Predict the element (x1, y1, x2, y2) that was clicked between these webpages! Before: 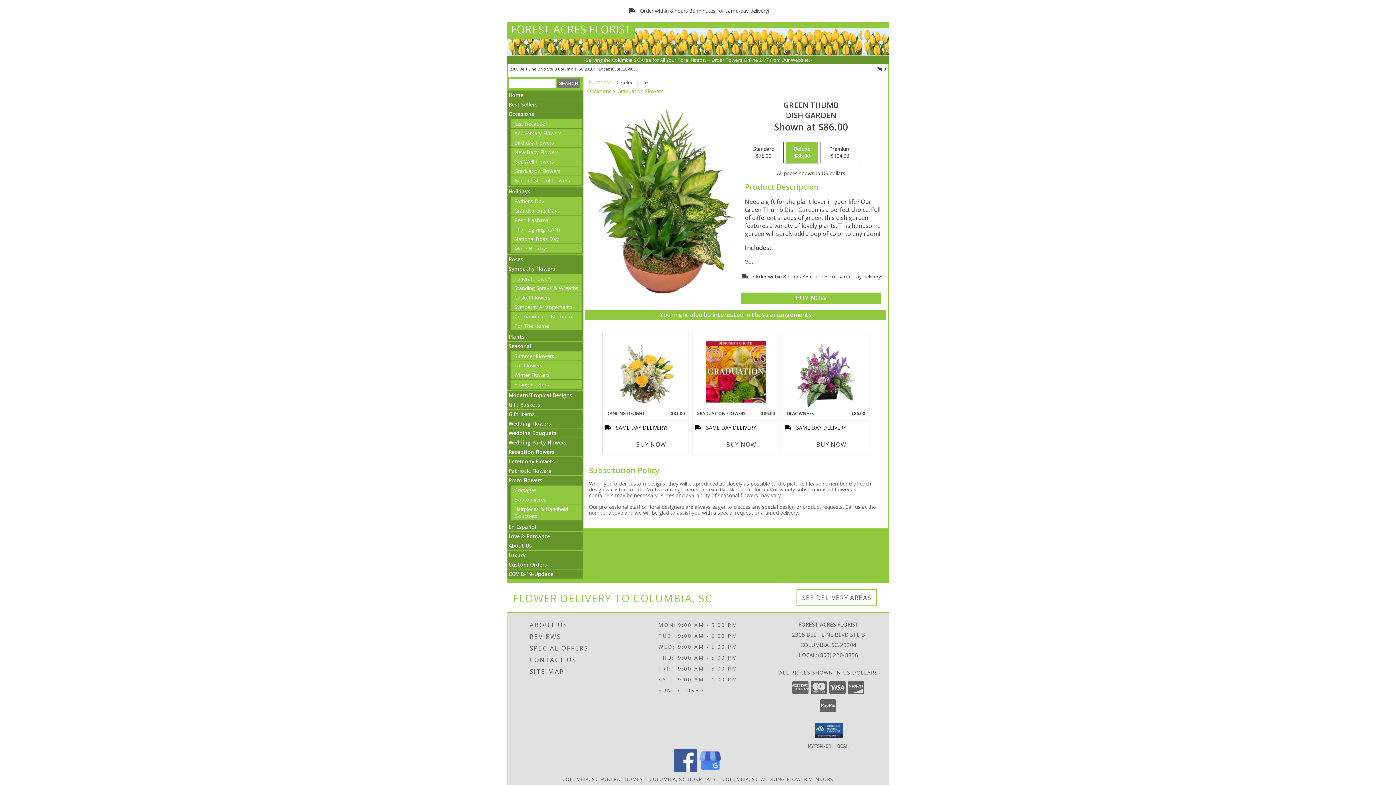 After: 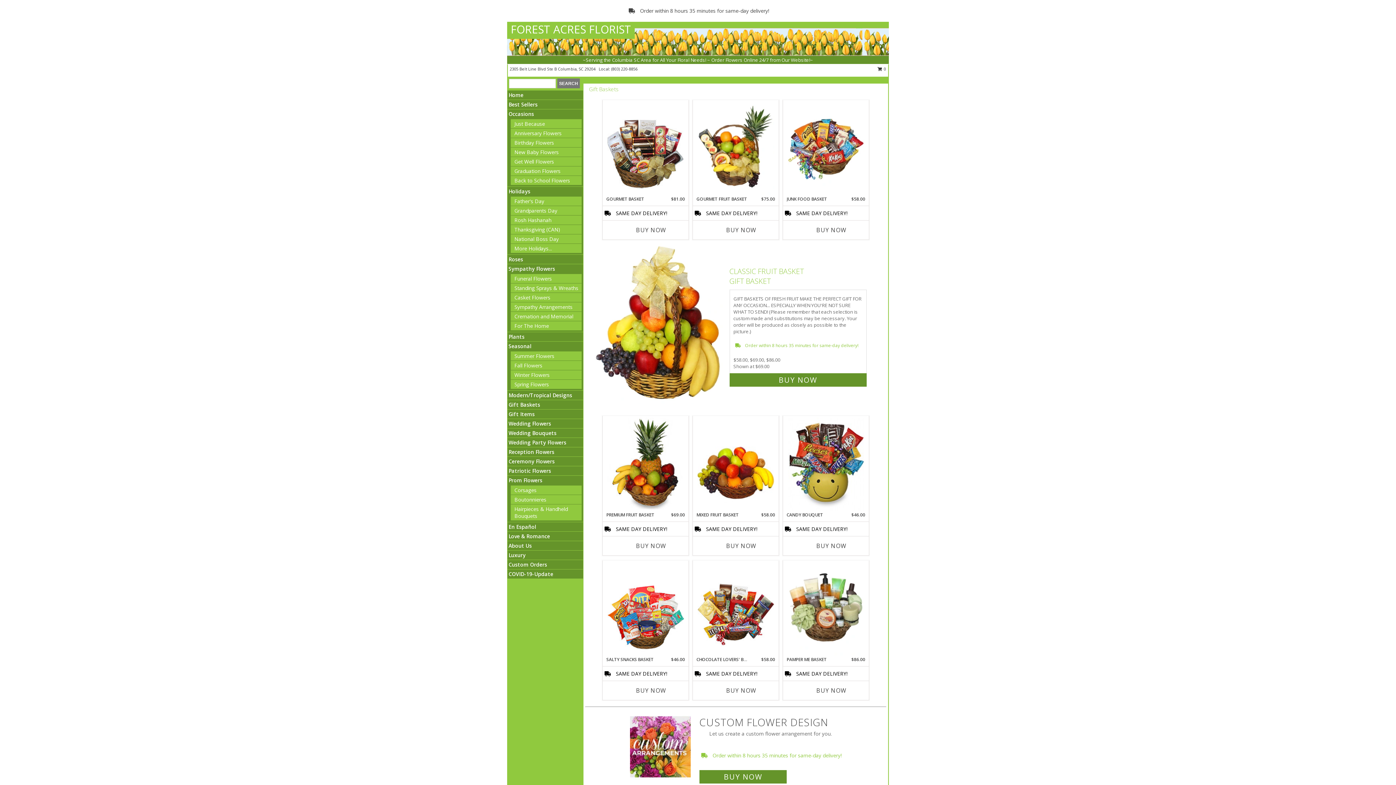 Action: label: Gift Baskets bbox: (508, 401, 540, 408)